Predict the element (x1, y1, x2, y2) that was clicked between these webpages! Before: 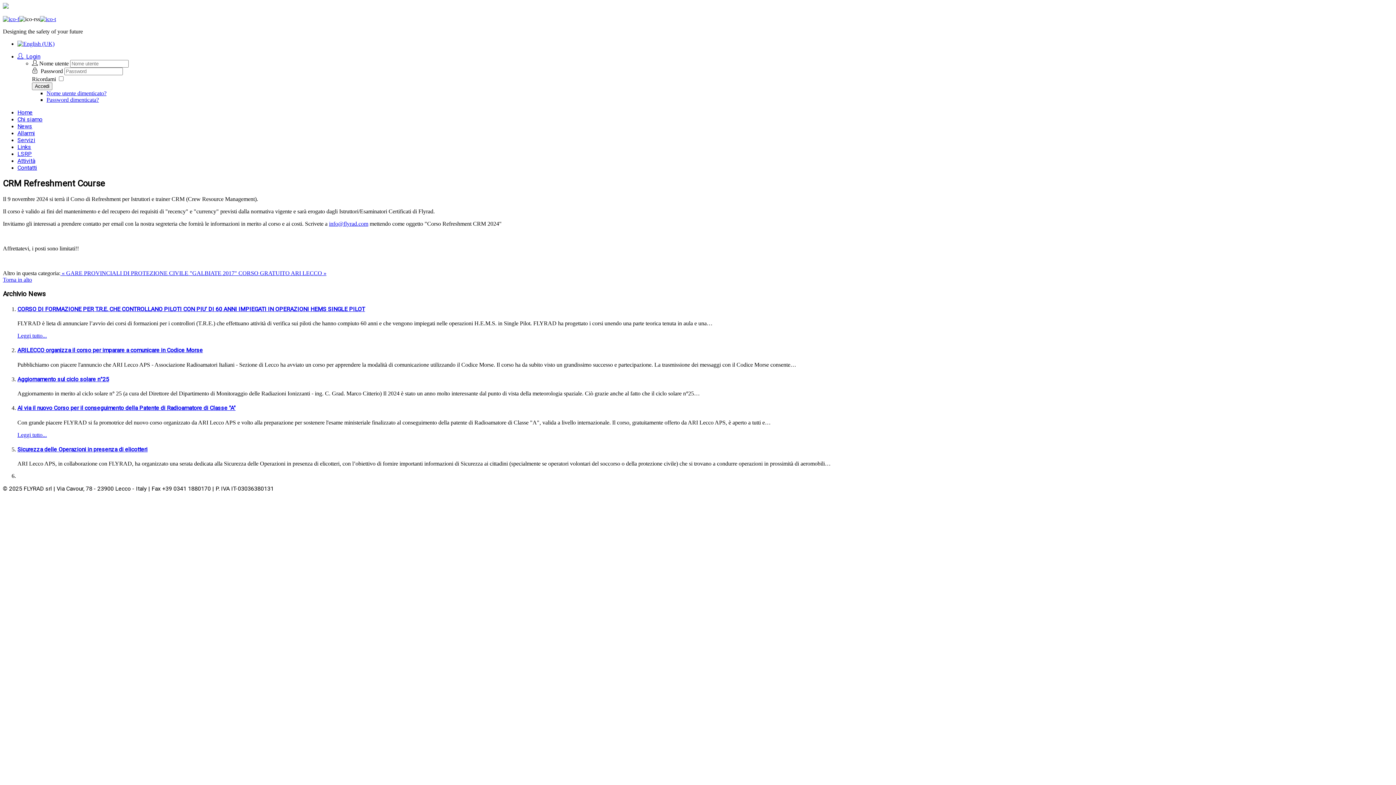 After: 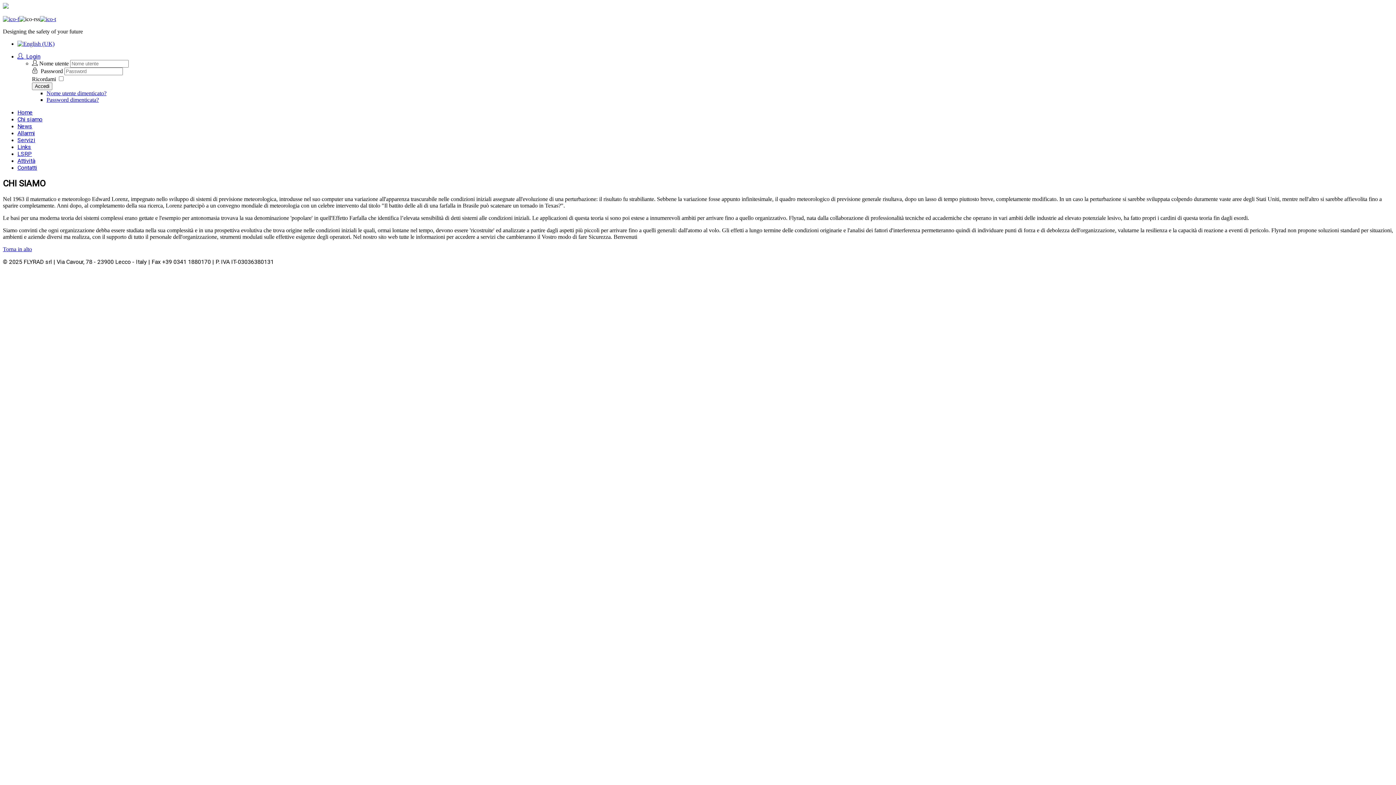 Action: label: Chi siamo bbox: (17, 116, 42, 122)